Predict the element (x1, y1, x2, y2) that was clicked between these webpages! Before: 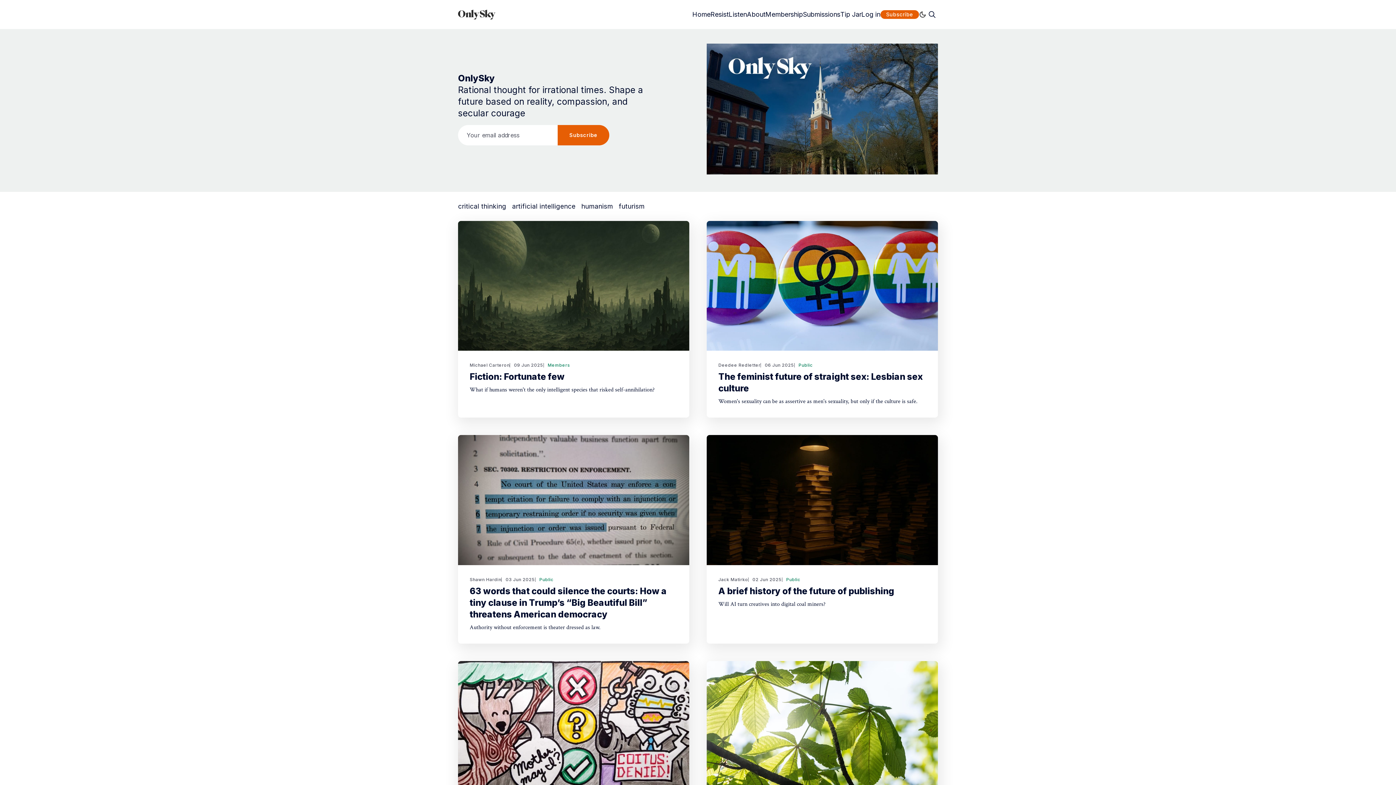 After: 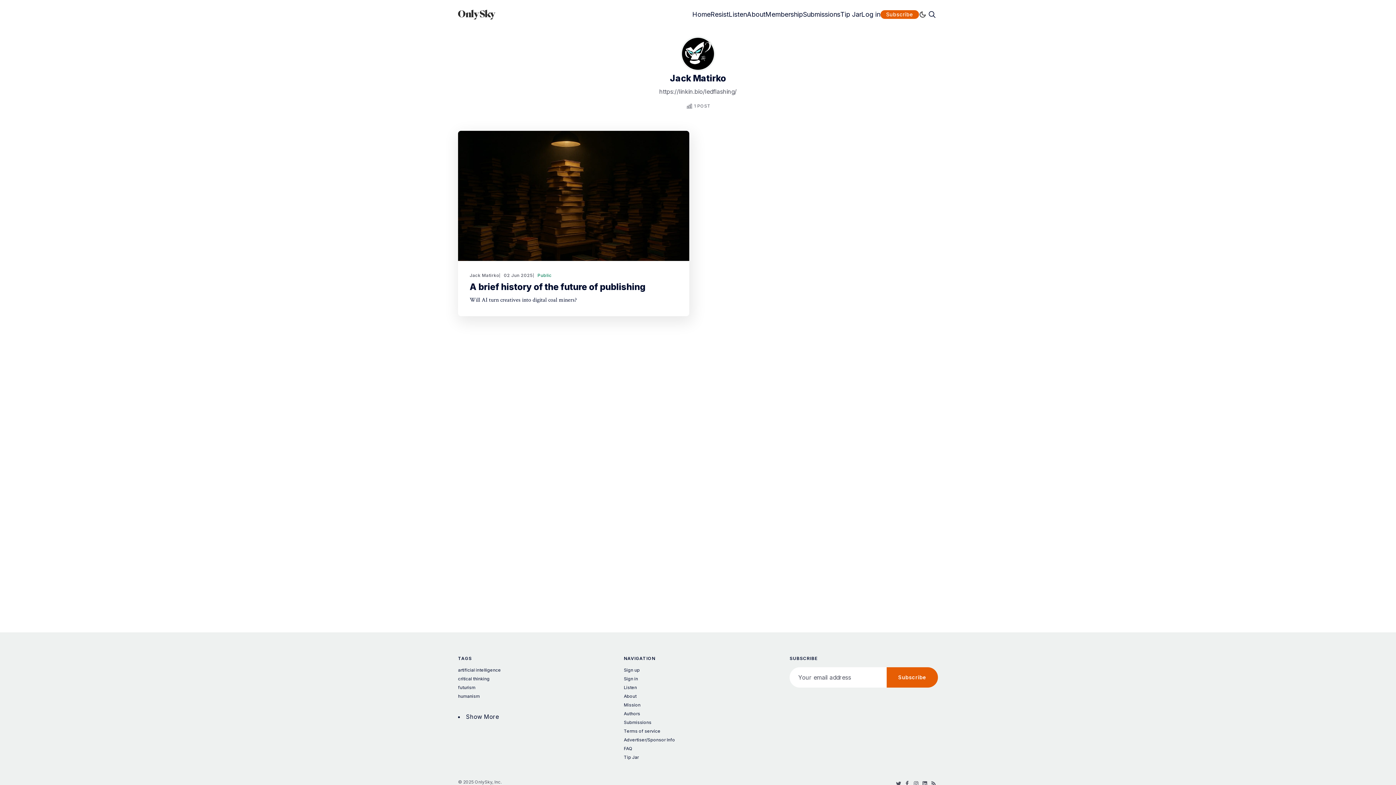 Action: bbox: (718, 577, 748, 582) label: Jack Matirko